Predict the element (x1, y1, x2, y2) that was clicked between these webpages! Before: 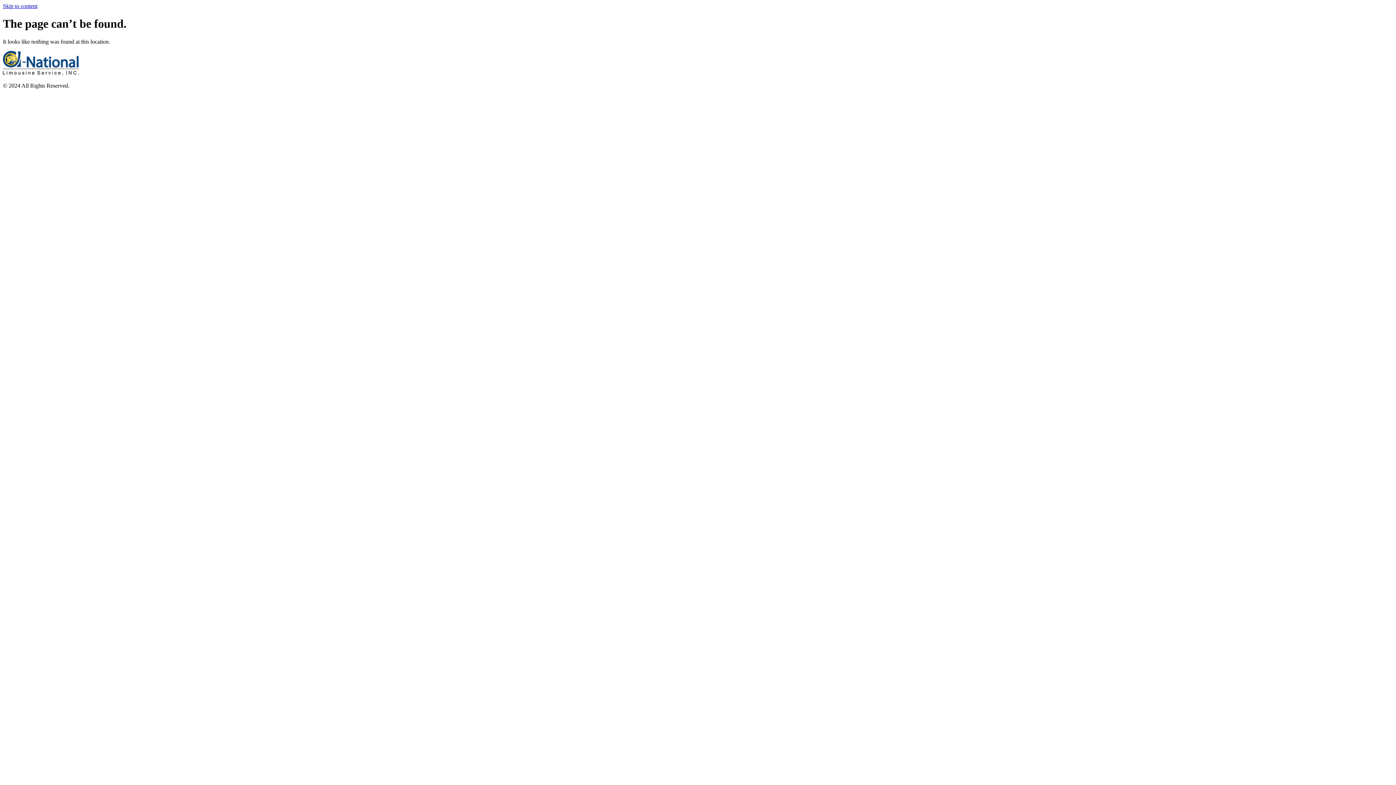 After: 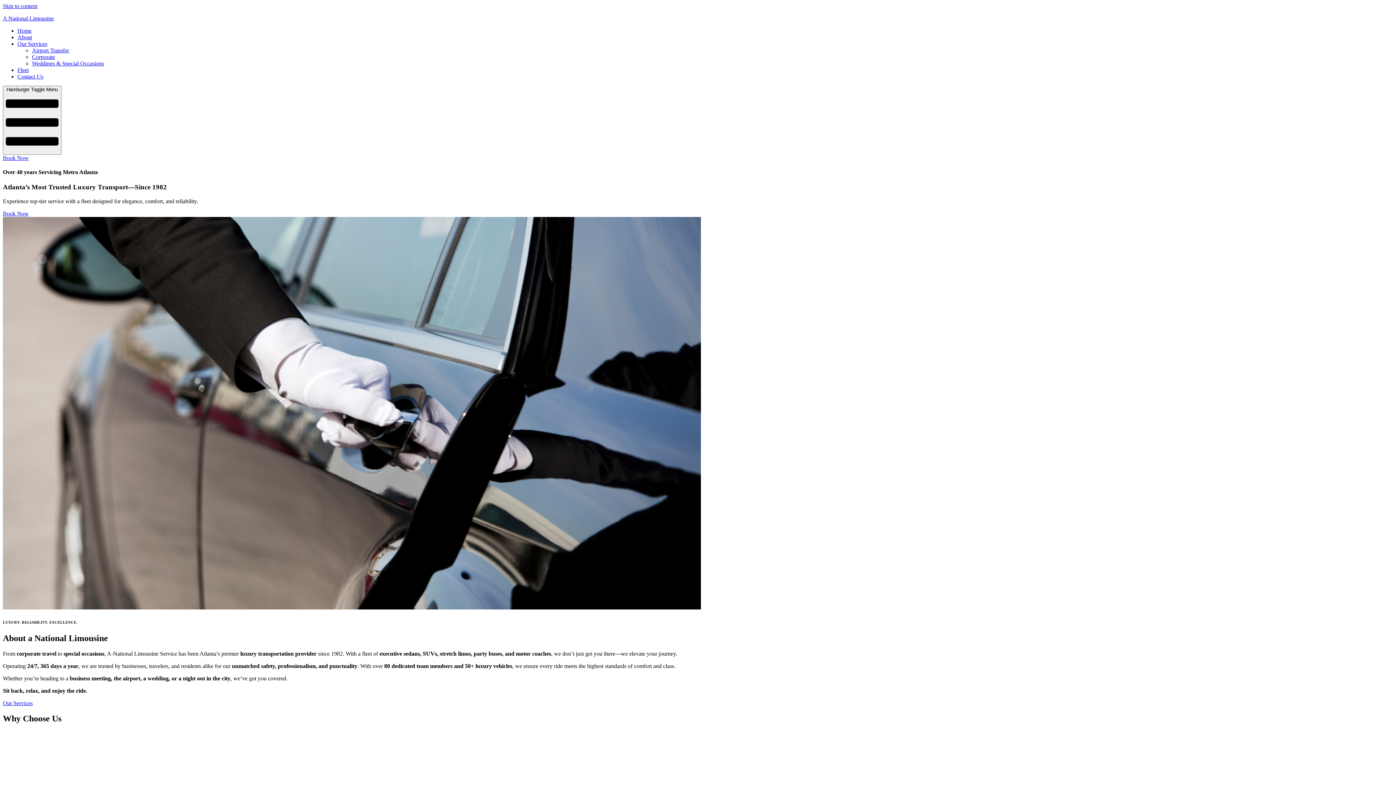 Action: bbox: (2, 70, 78, 76)